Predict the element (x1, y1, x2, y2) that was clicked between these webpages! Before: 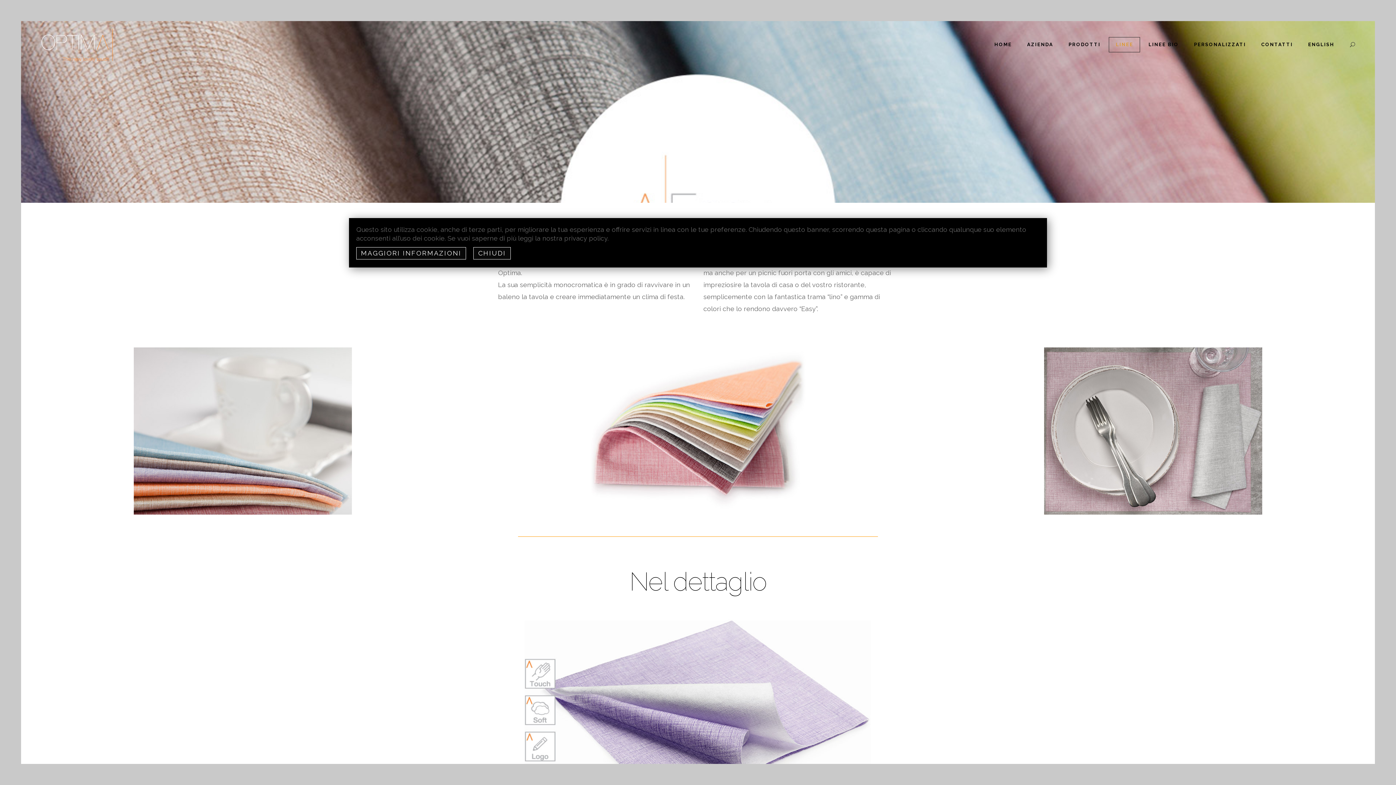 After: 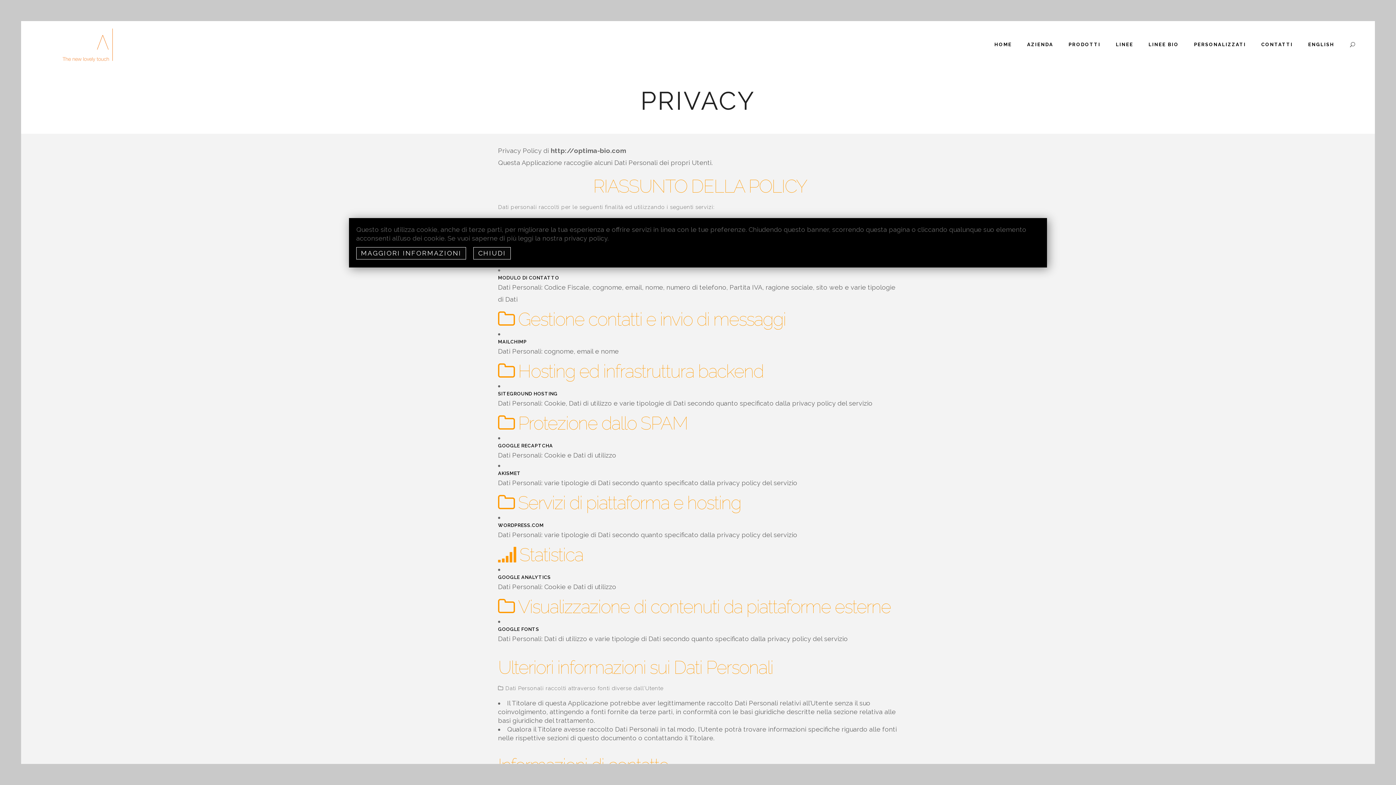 Action: label: MAGGIORI INFORMAZIONI bbox: (356, 247, 466, 259)